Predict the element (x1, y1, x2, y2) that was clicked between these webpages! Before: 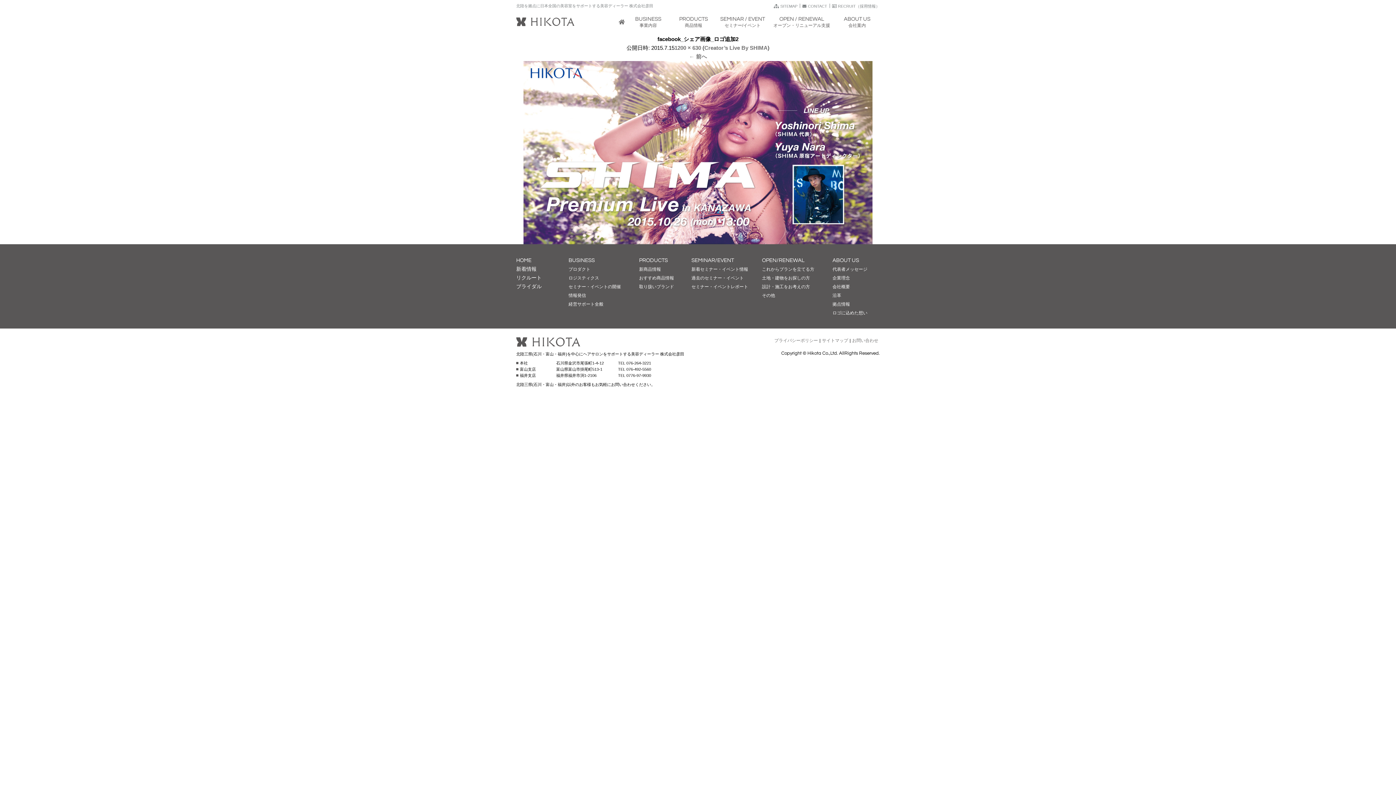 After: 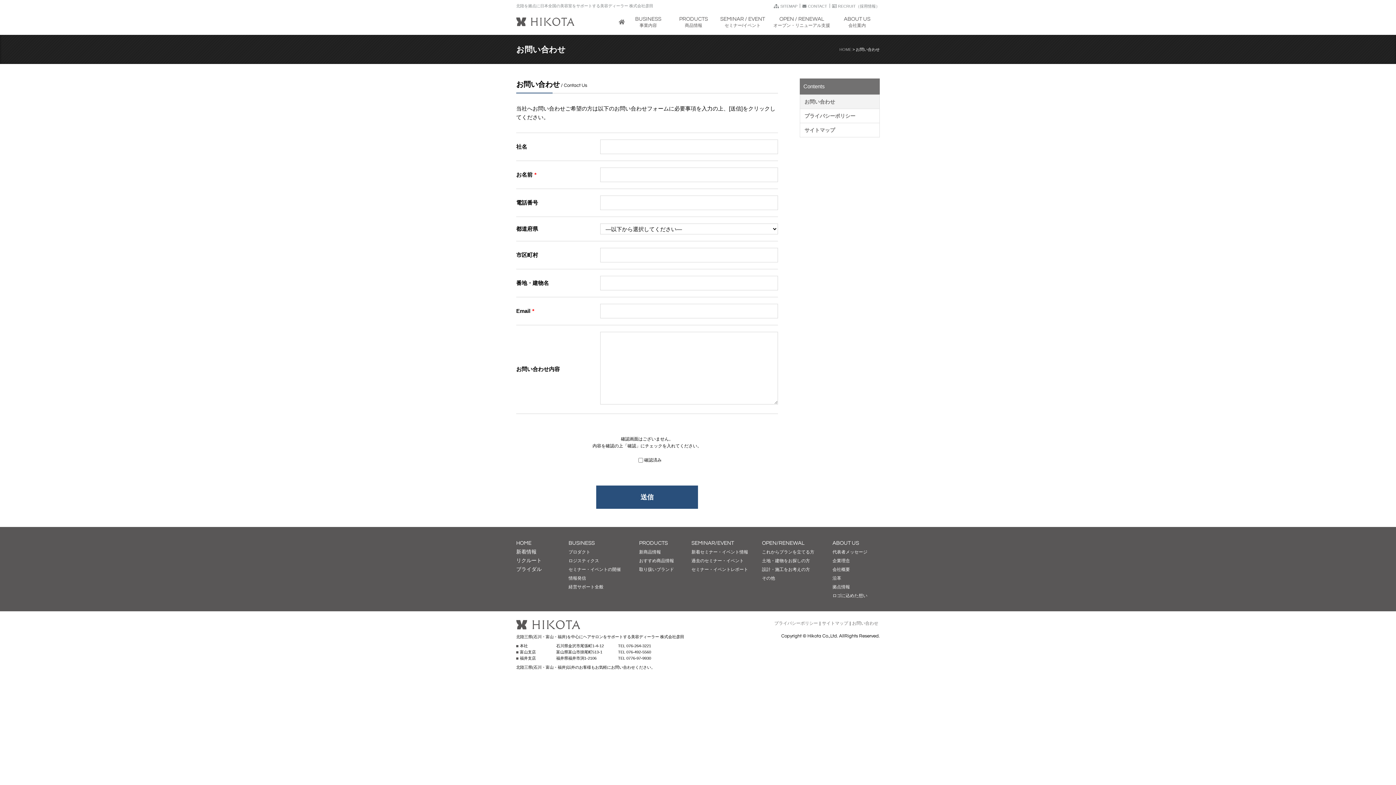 Action: label: お問い合わせ bbox: (850, 337, 880, 344)